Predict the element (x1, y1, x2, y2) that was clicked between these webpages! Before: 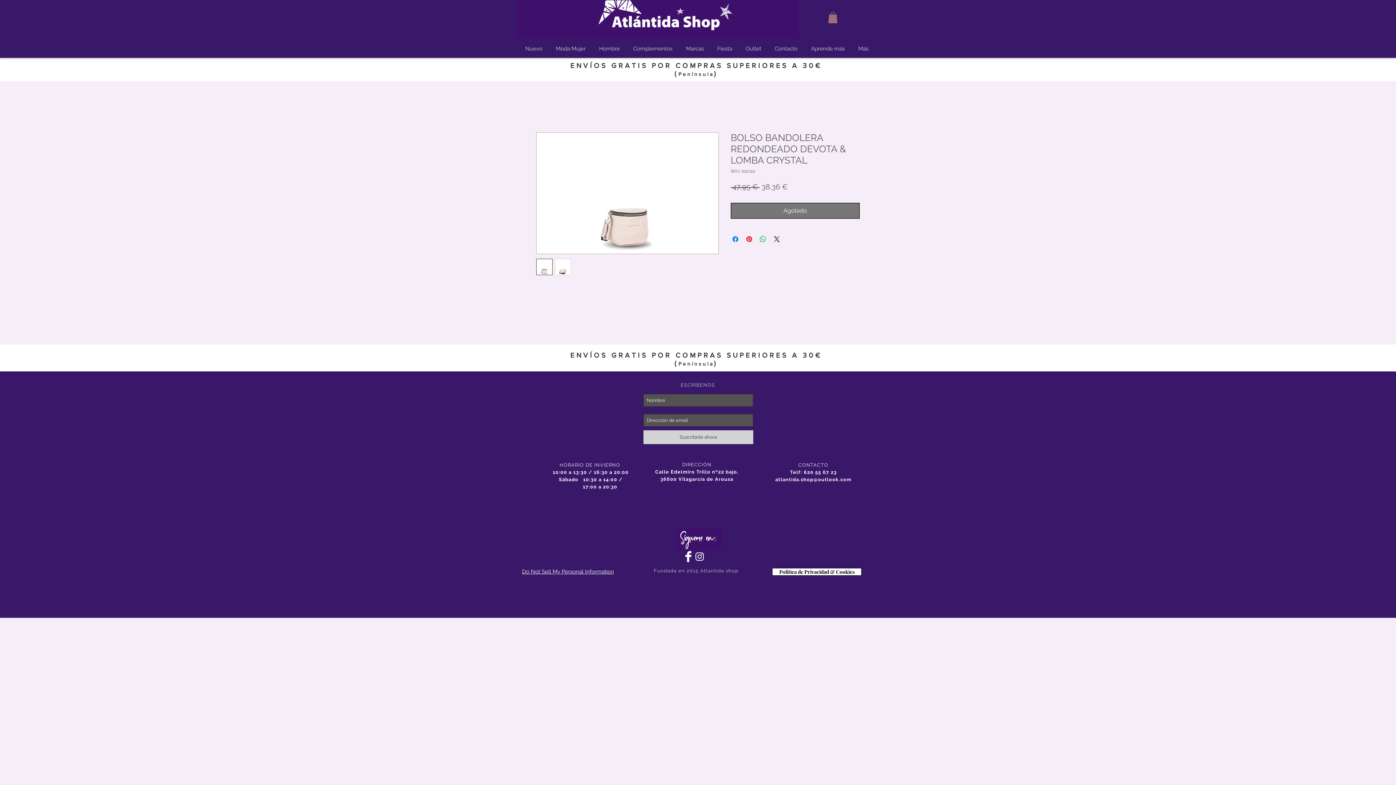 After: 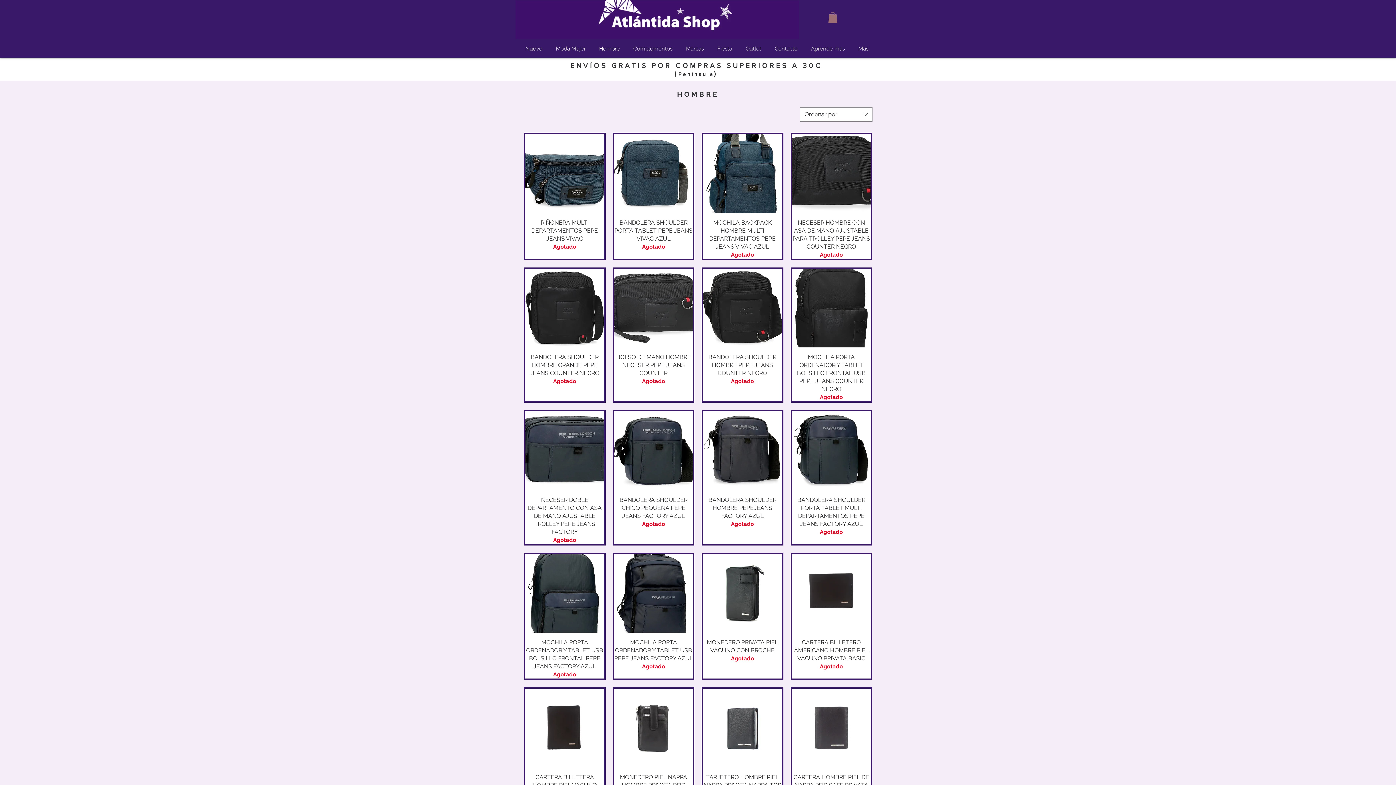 Action: label: Hombre bbox: (593, 43, 628, 54)